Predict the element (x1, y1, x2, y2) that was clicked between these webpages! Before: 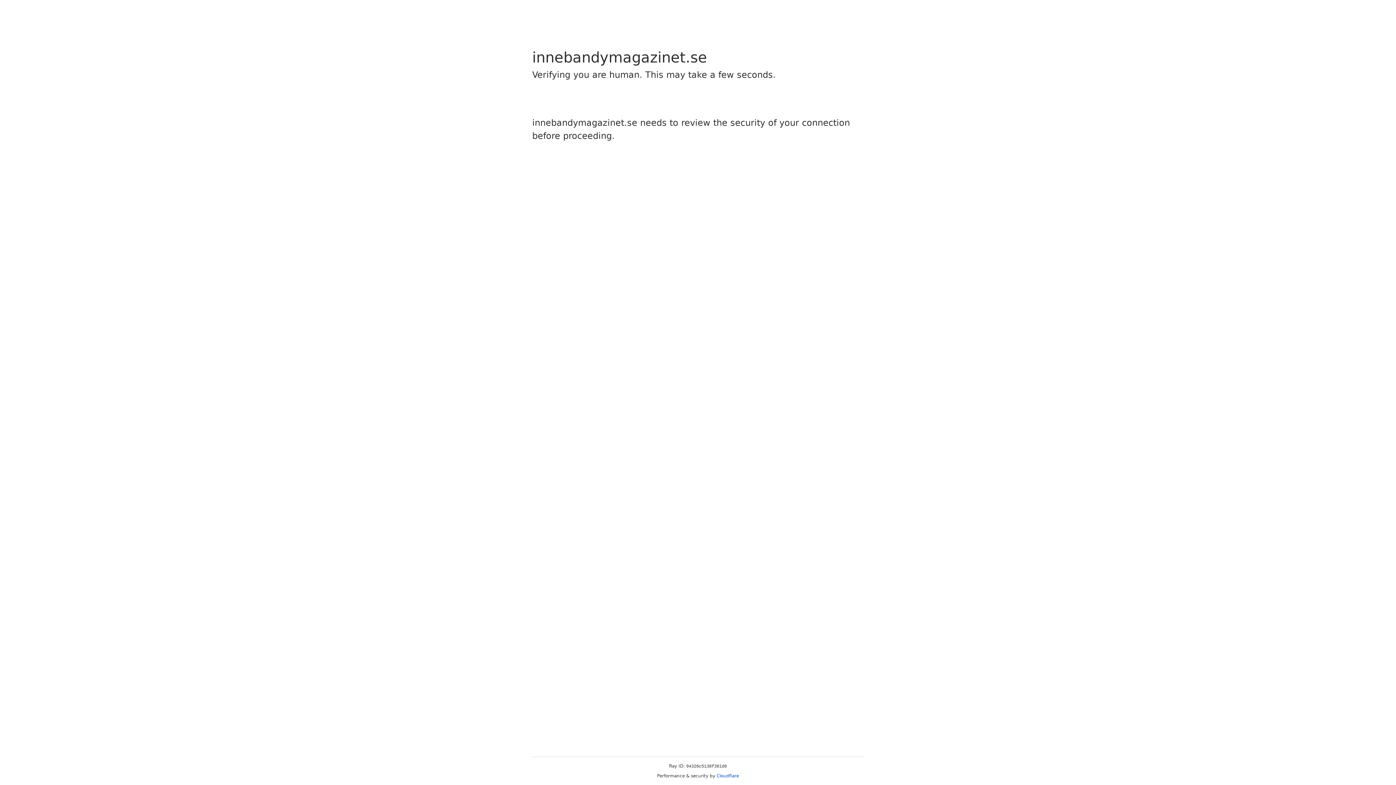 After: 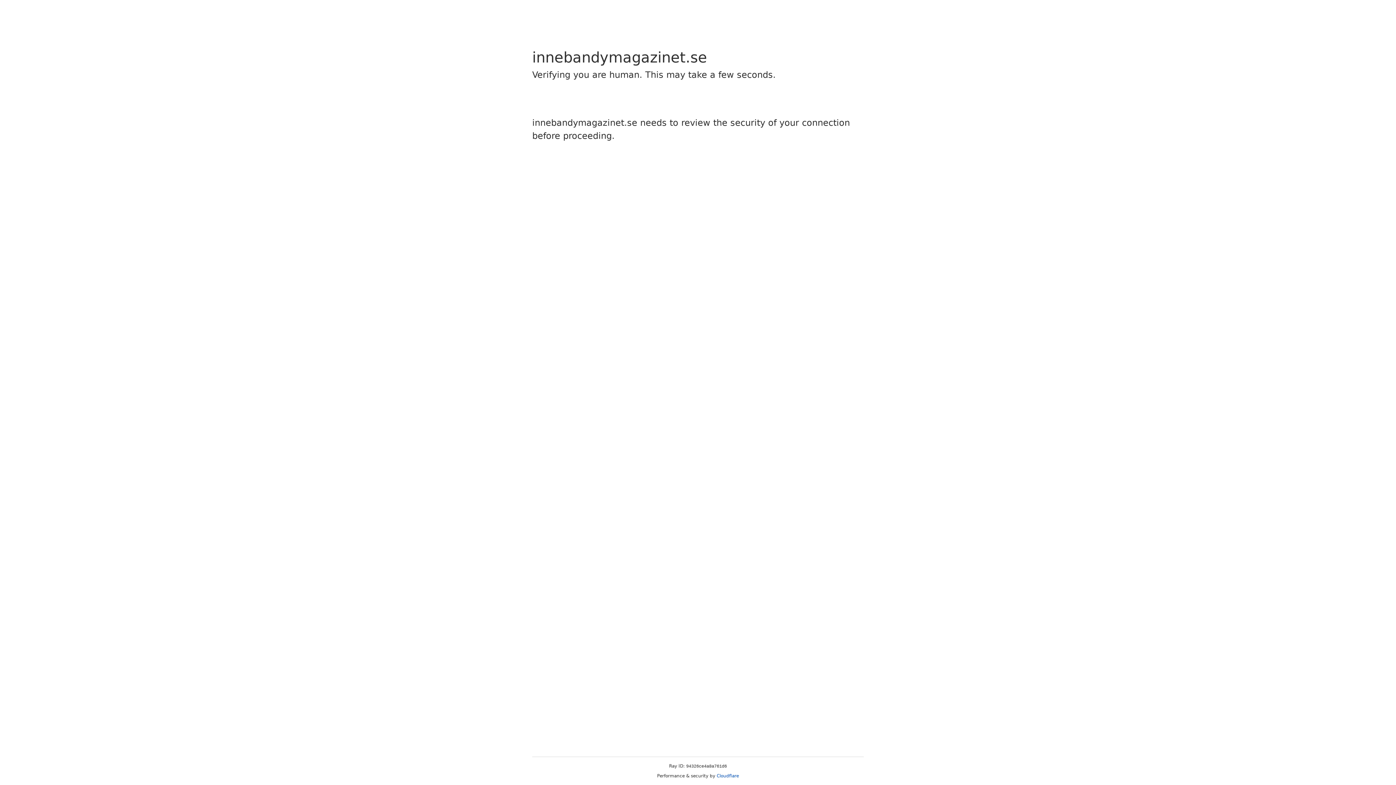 Action: bbox: (716, 773, 739, 778) label: Cloudflare